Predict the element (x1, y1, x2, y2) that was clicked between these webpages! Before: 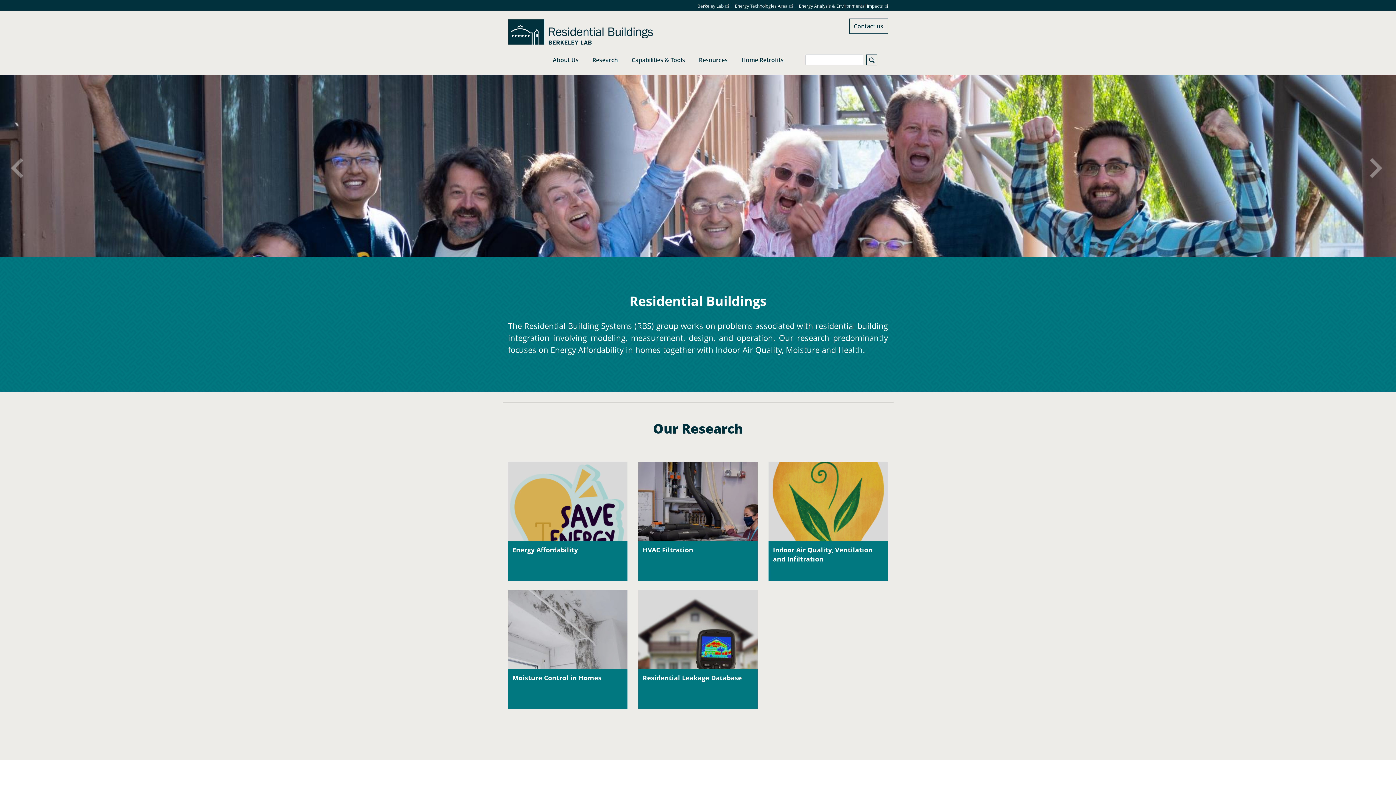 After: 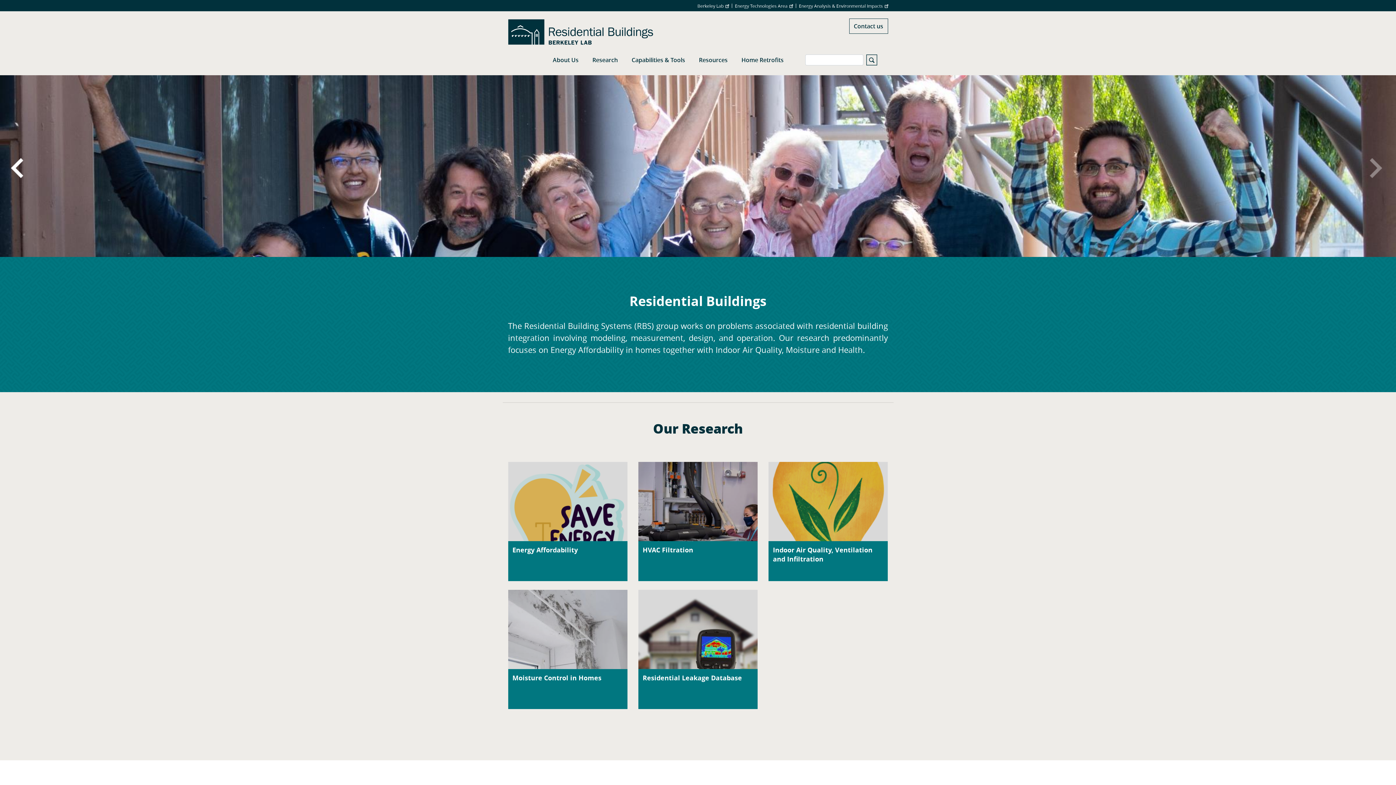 Action: bbox: (10, 158, 26, 173) label: Previous